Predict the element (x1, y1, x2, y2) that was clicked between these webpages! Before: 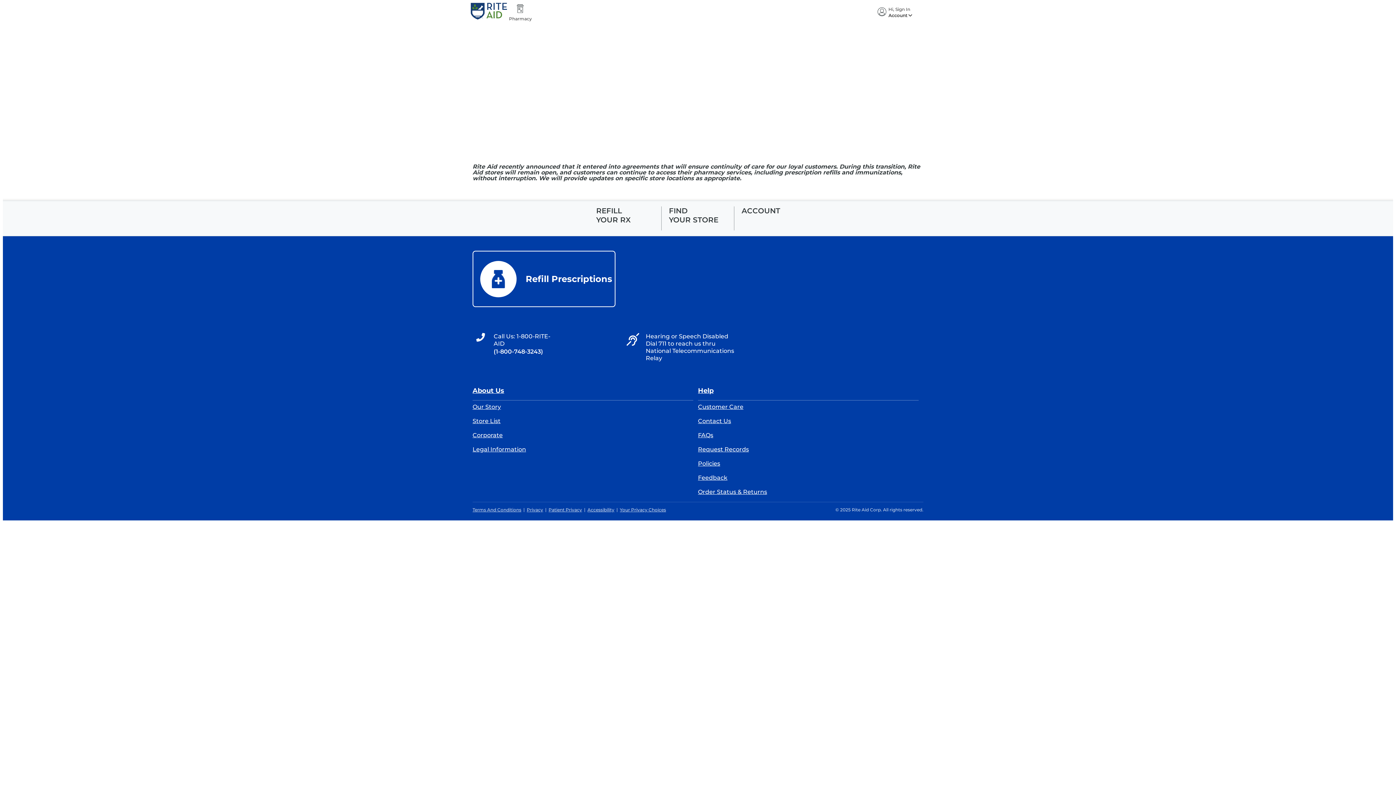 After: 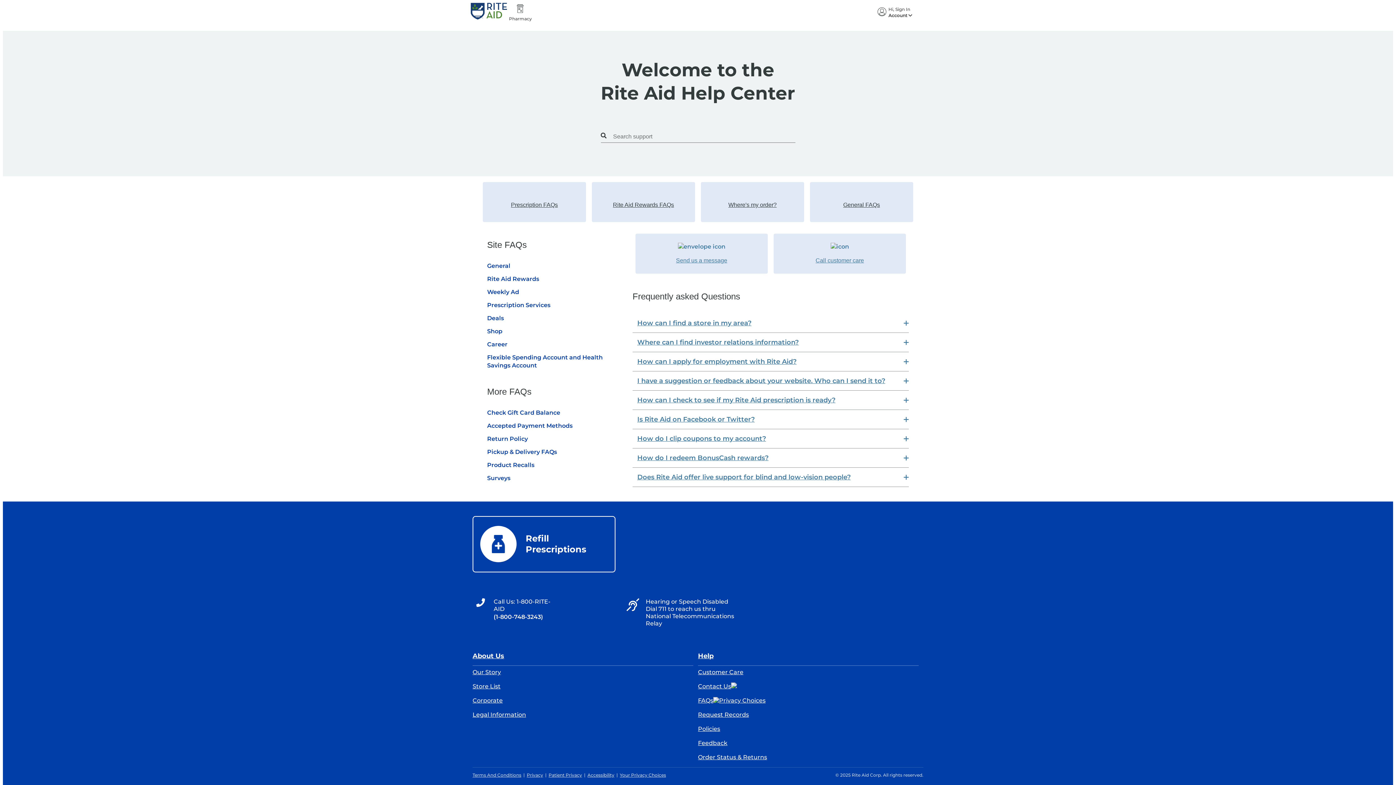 Action: bbox: (698, 417, 731, 424) label: Contact Us